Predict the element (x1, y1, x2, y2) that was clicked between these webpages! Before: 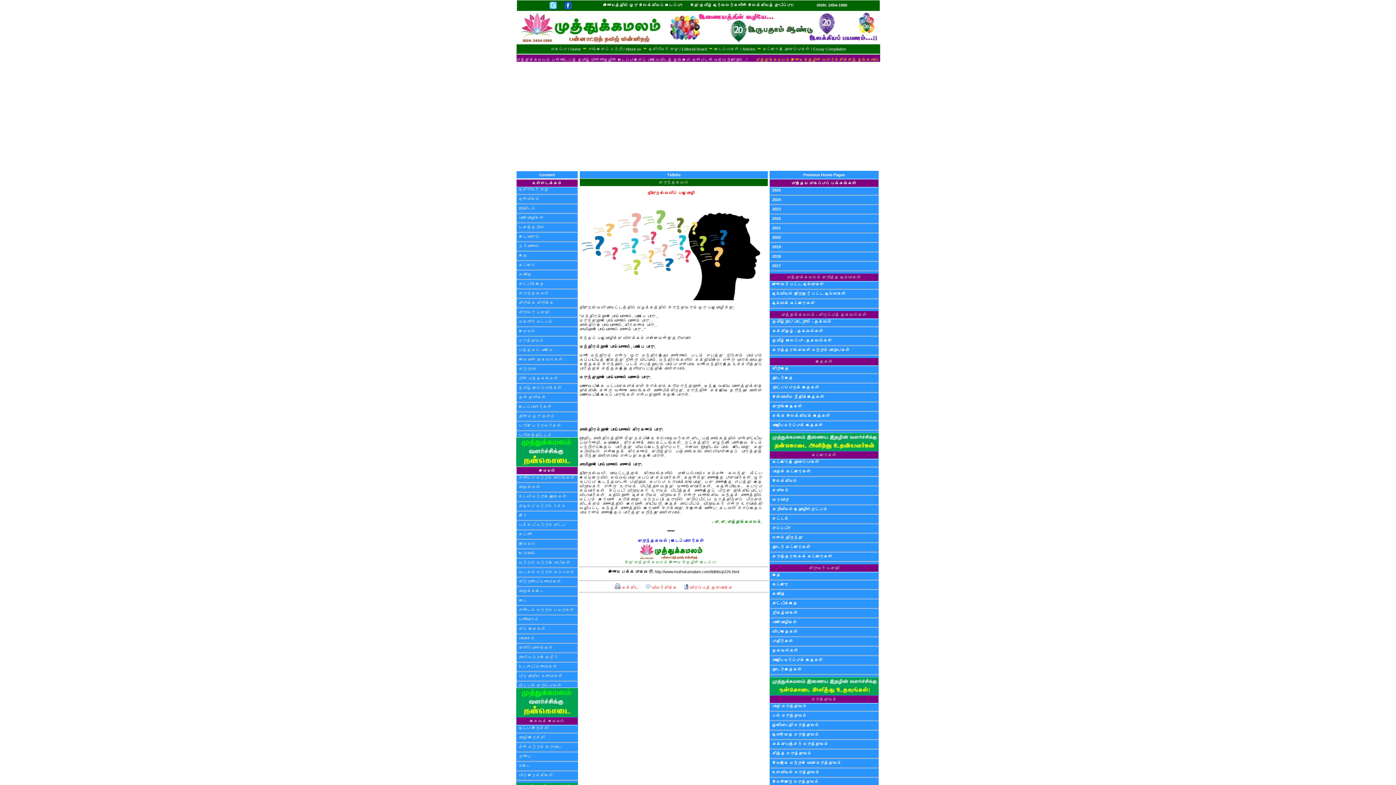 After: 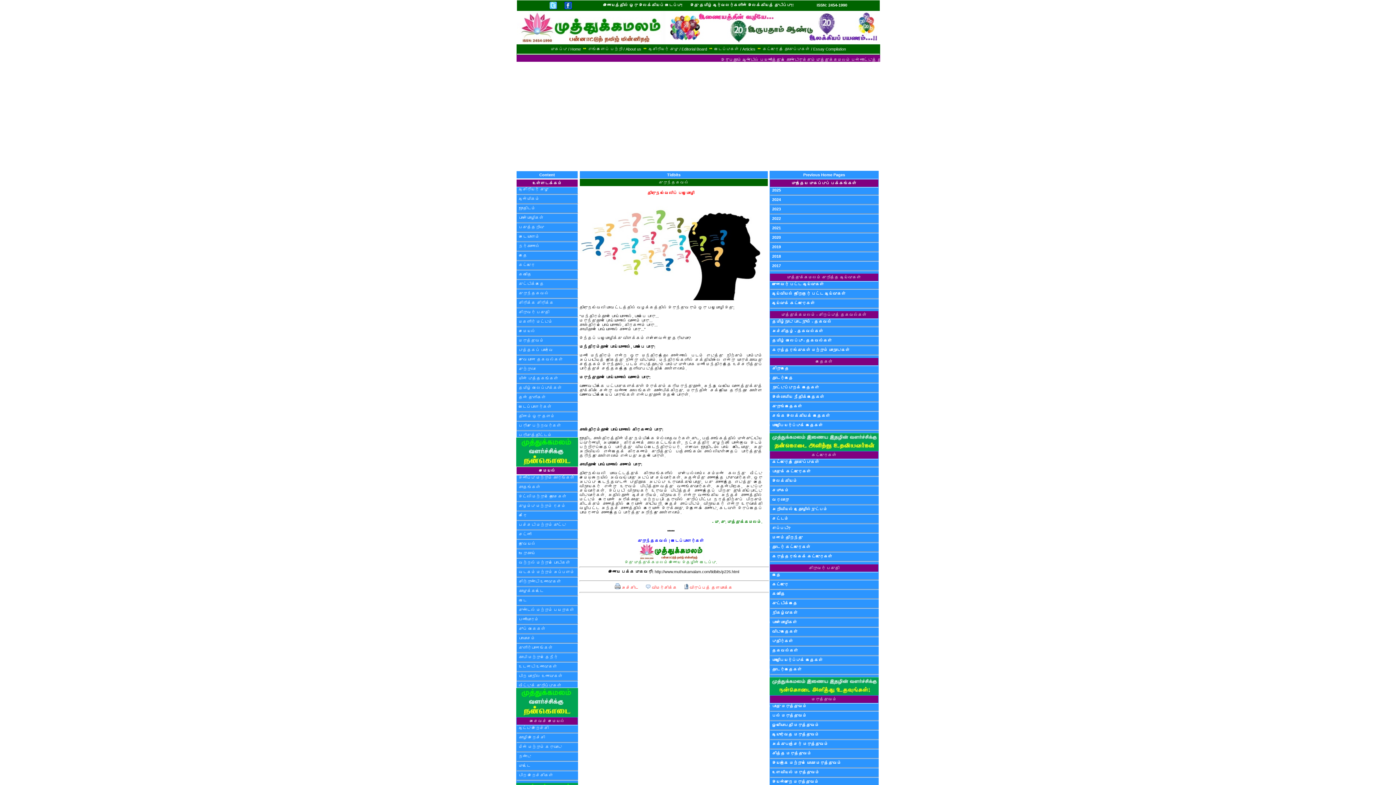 Action: bbox: (564, 2, 571, 7)